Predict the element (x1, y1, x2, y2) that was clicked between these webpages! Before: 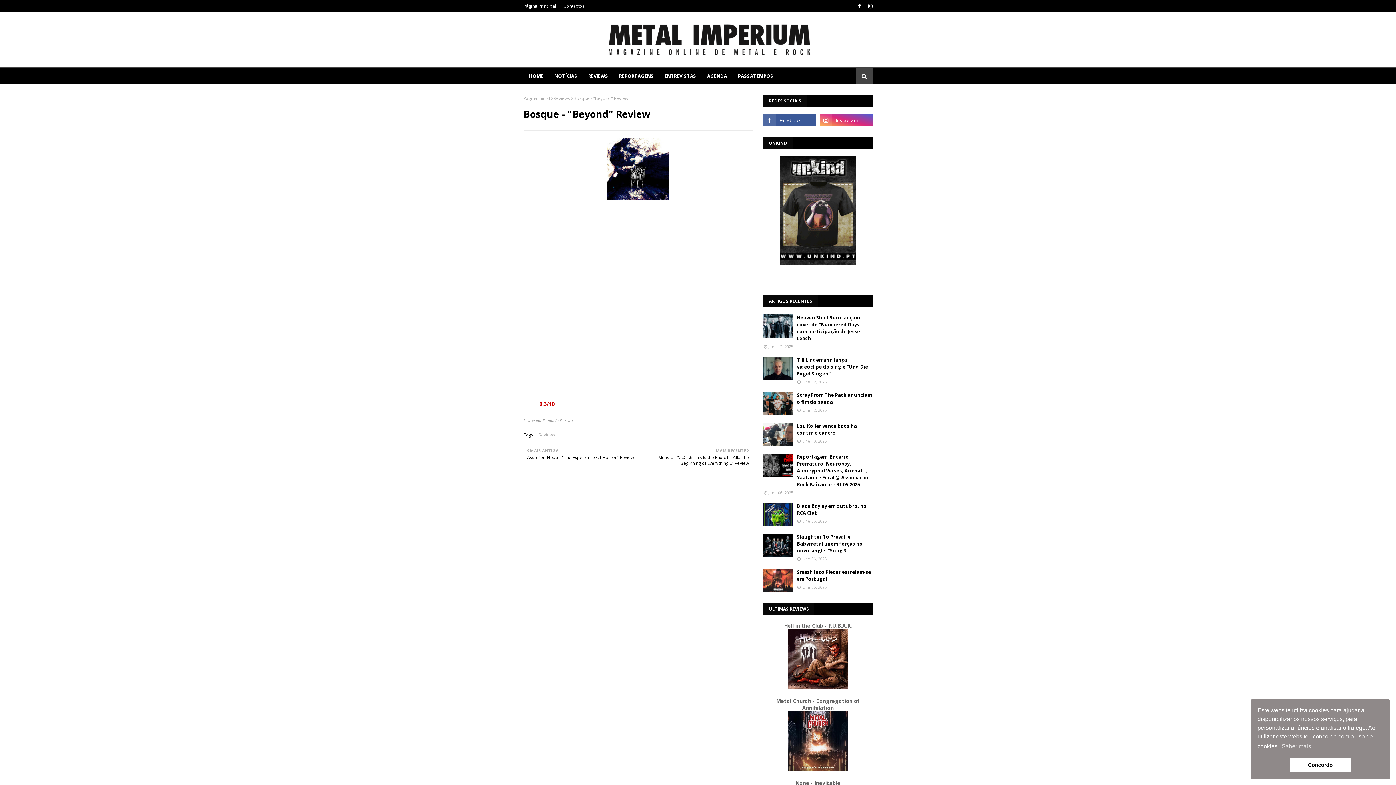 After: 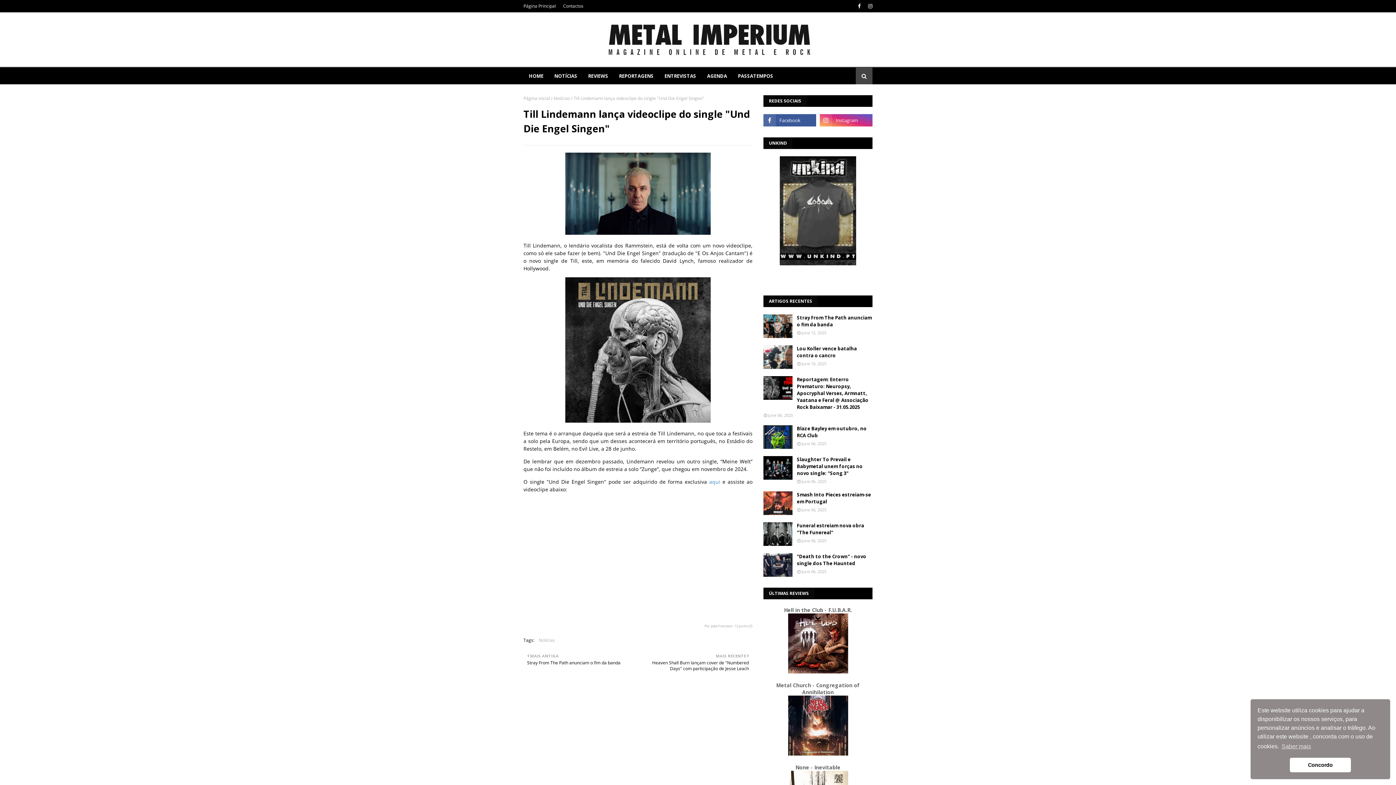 Action: bbox: (763, 356, 792, 380)